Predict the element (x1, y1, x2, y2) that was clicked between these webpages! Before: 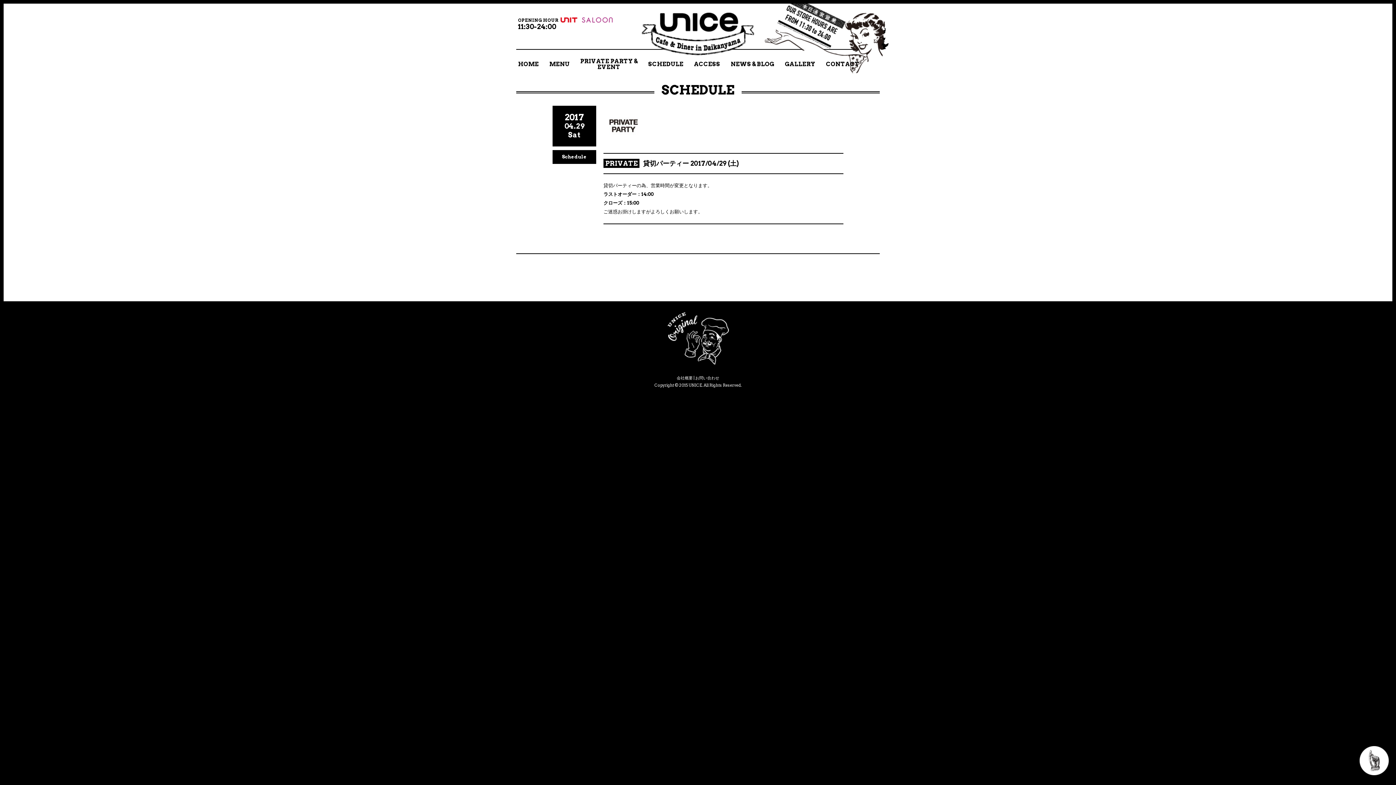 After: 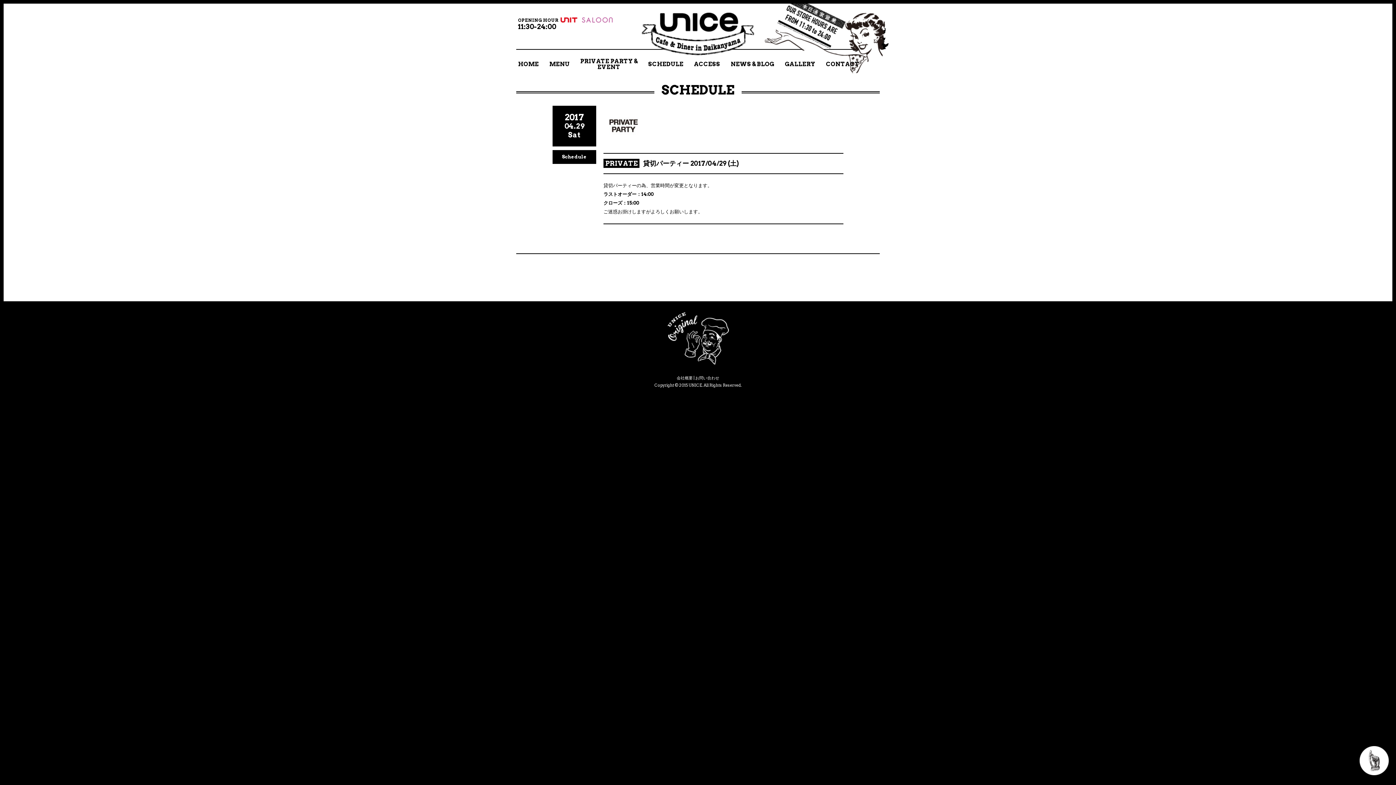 Action: bbox: (578, 18, 612, 23)